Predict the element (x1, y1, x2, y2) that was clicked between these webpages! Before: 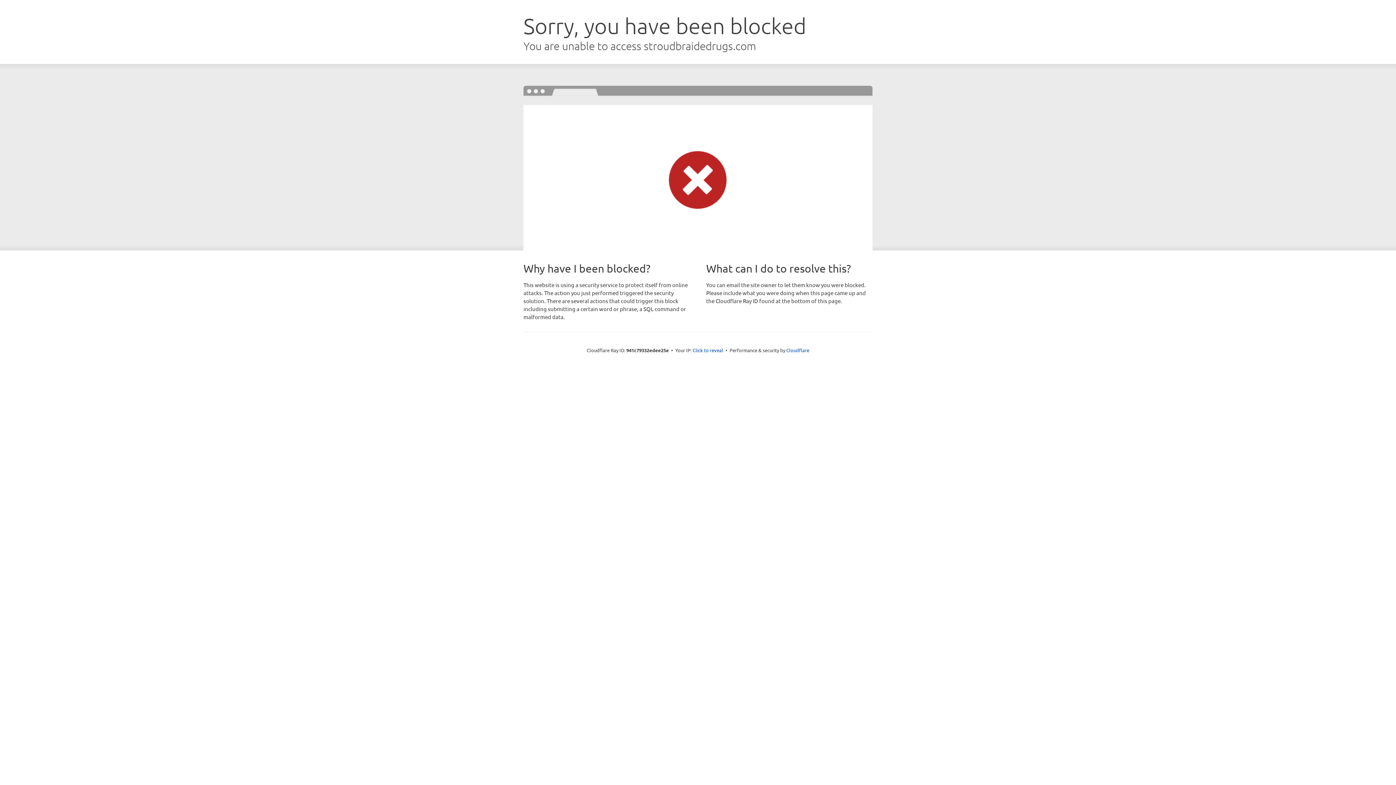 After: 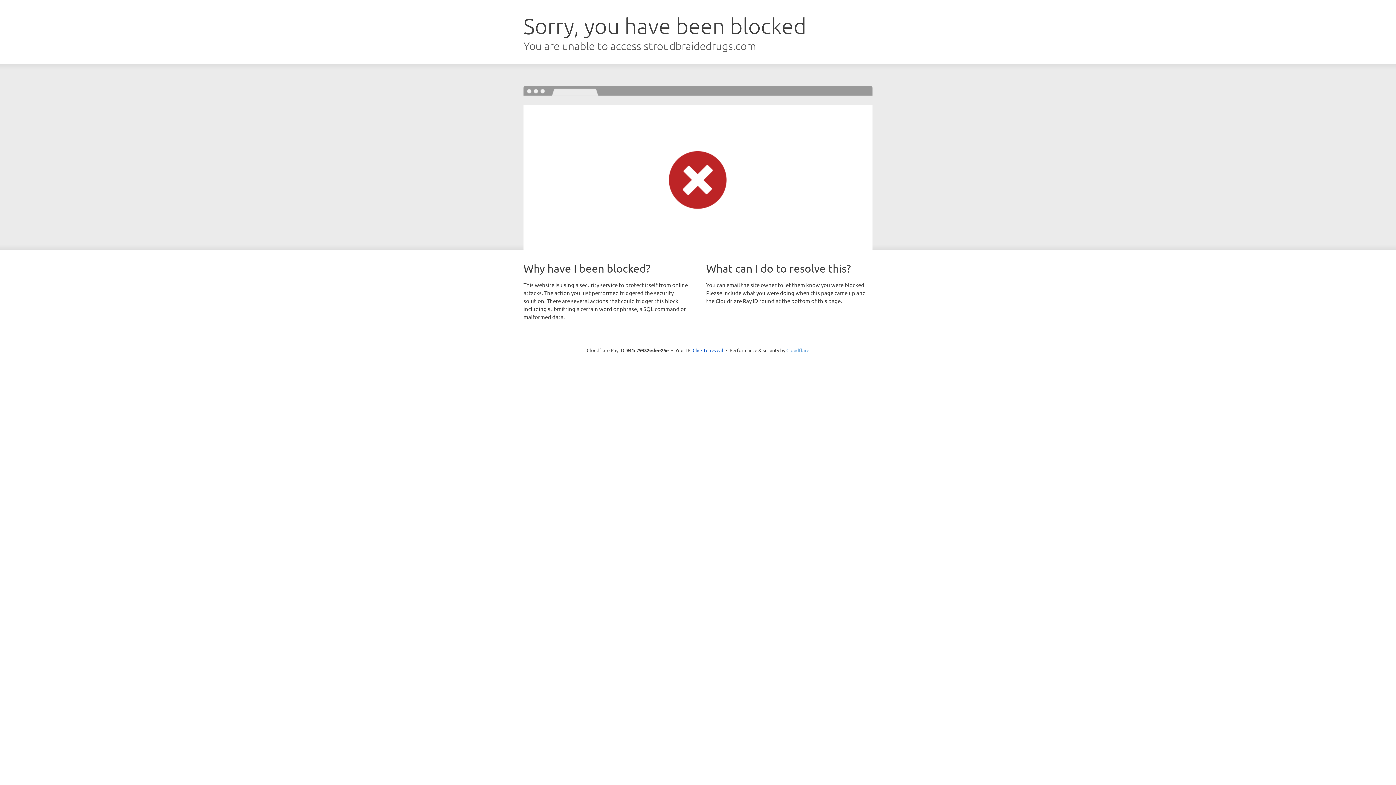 Action: label: Cloudflare bbox: (786, 347, 809, 353)